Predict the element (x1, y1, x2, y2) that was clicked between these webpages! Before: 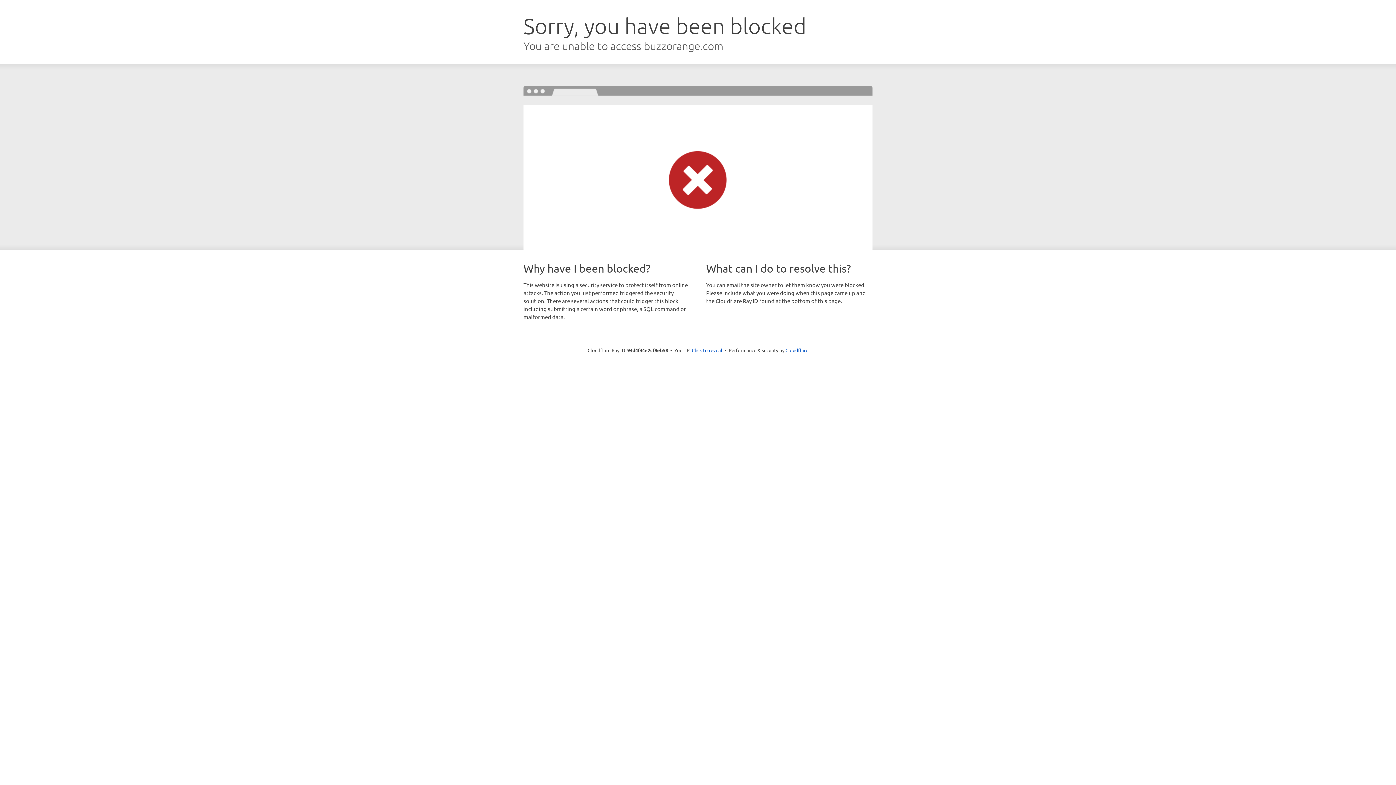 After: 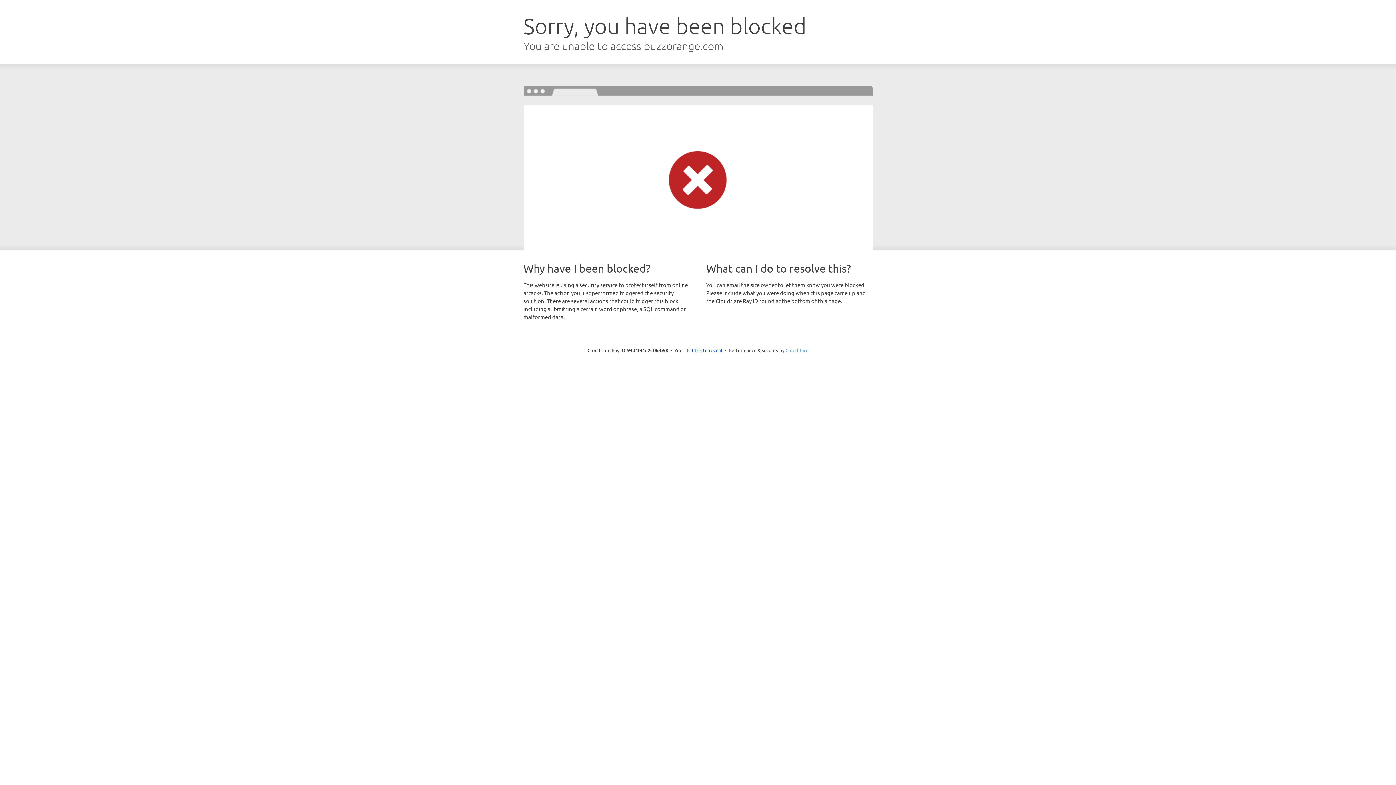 Action: label: Cloudflare bbox: (785, 347, 808, 353)